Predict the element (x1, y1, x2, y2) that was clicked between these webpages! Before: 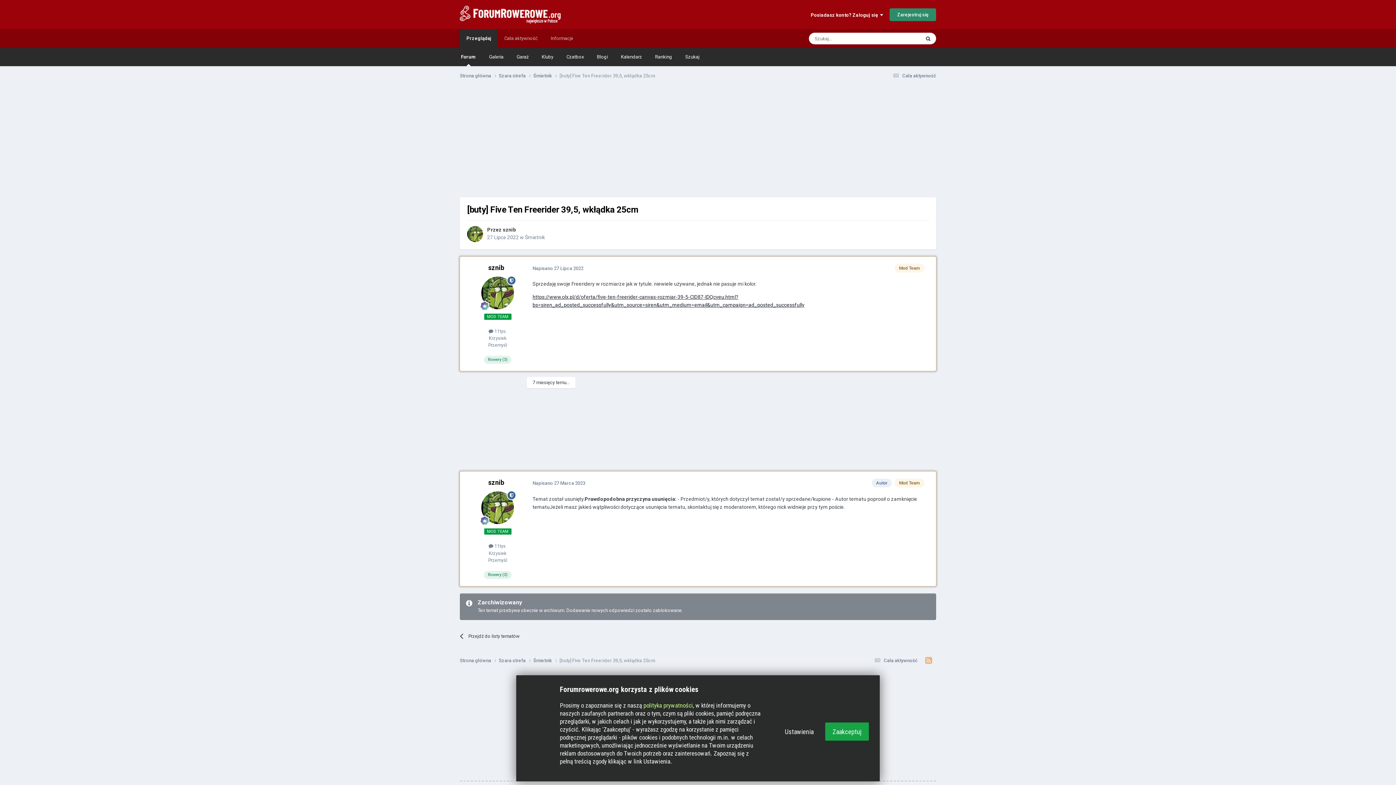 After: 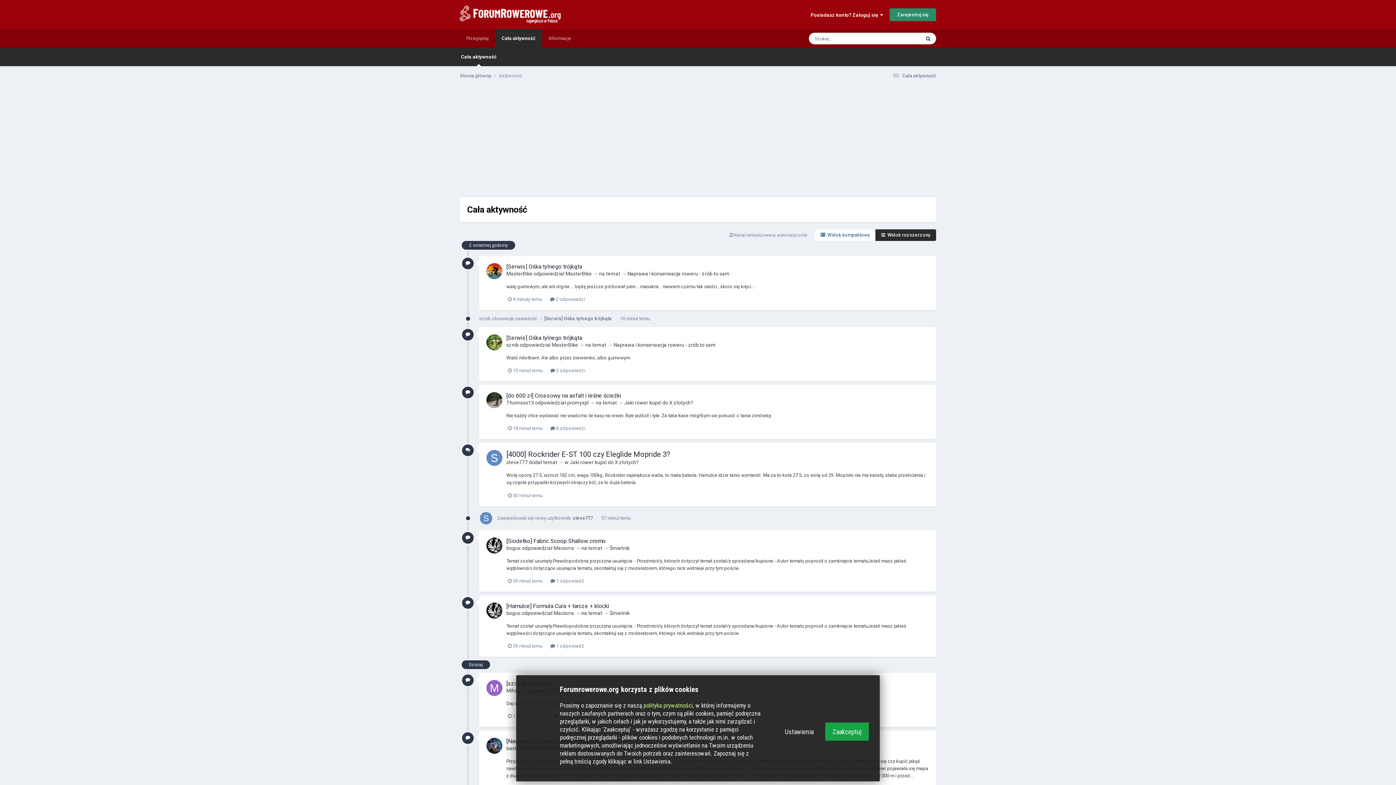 Action: bbox: (891, 73, 936, 78) label:  Cała aktywność